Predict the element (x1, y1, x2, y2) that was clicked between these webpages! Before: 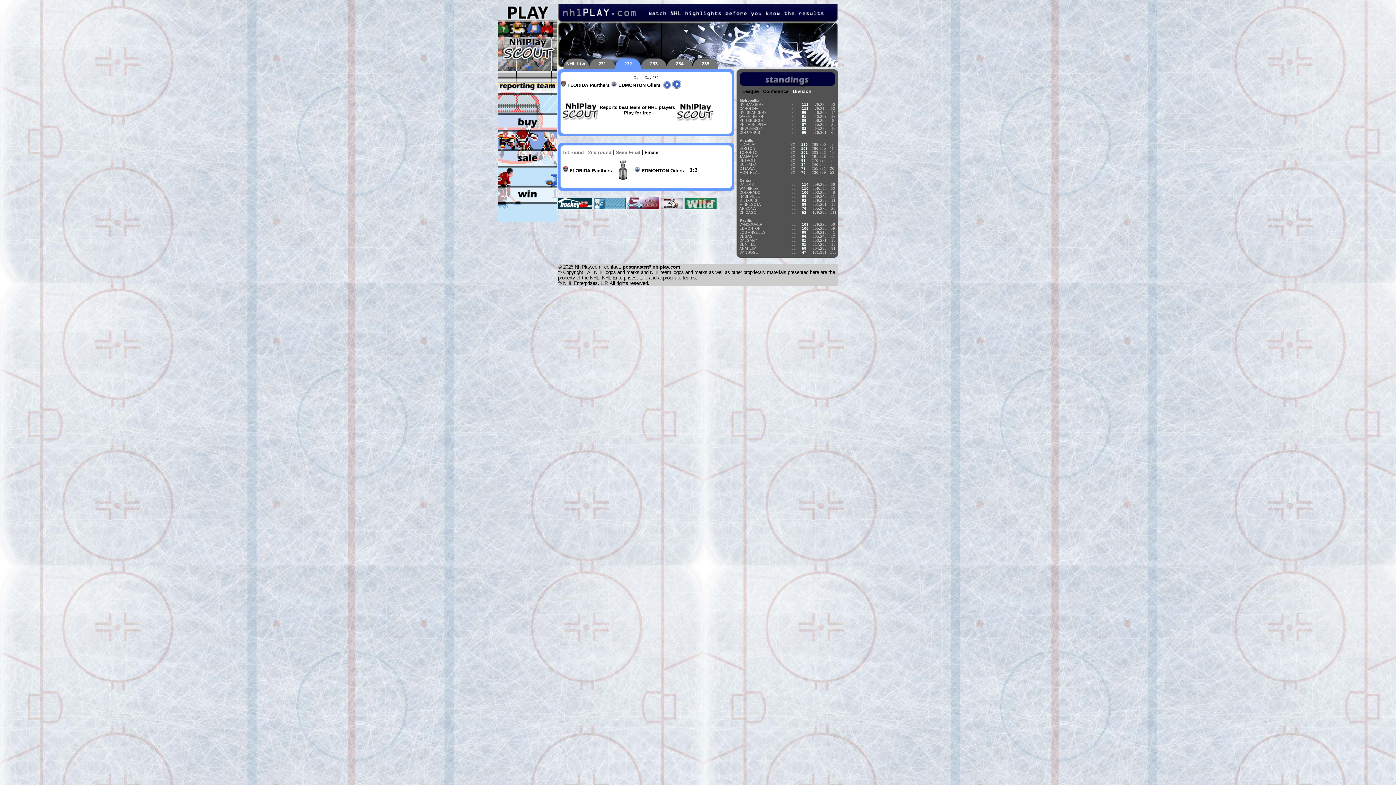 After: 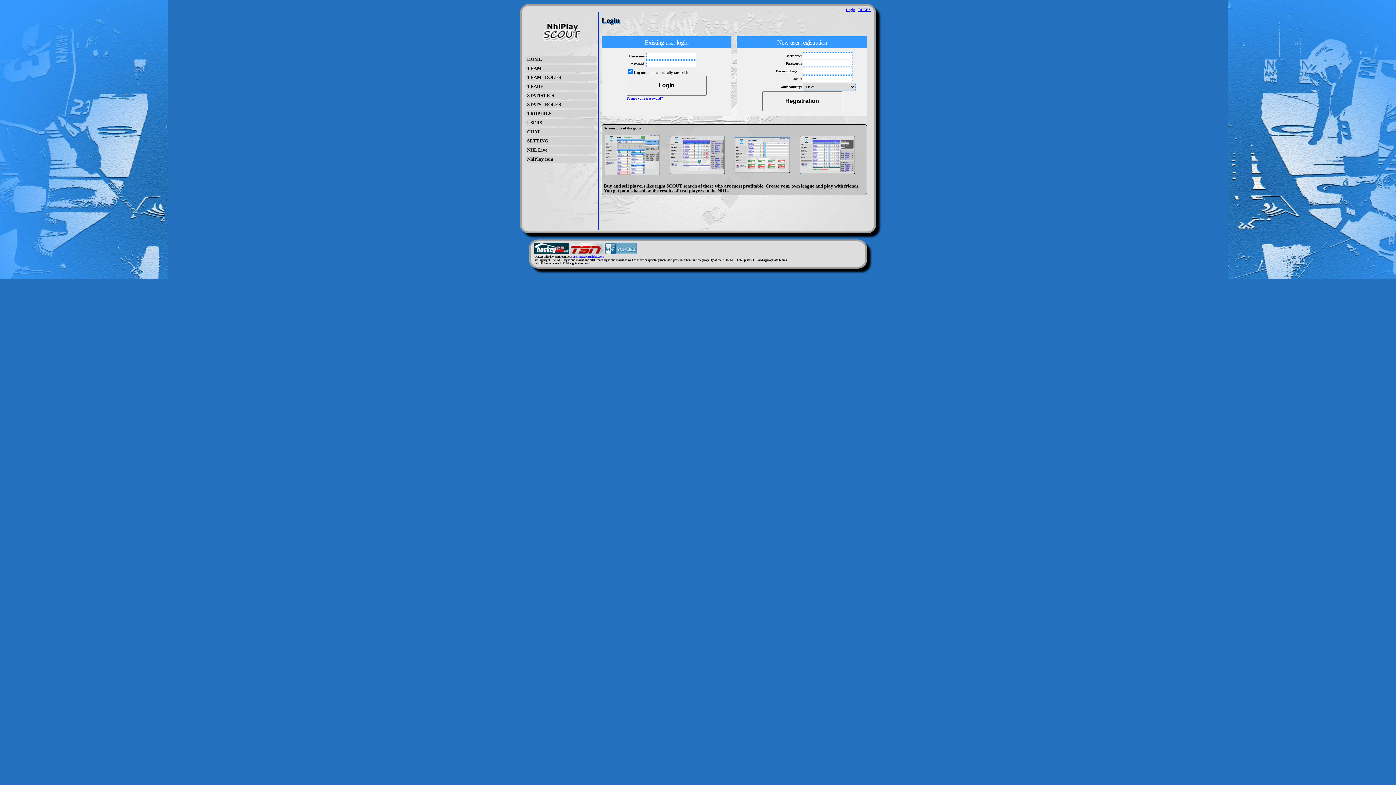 Action: bbox: (676, 124, 713, 129)